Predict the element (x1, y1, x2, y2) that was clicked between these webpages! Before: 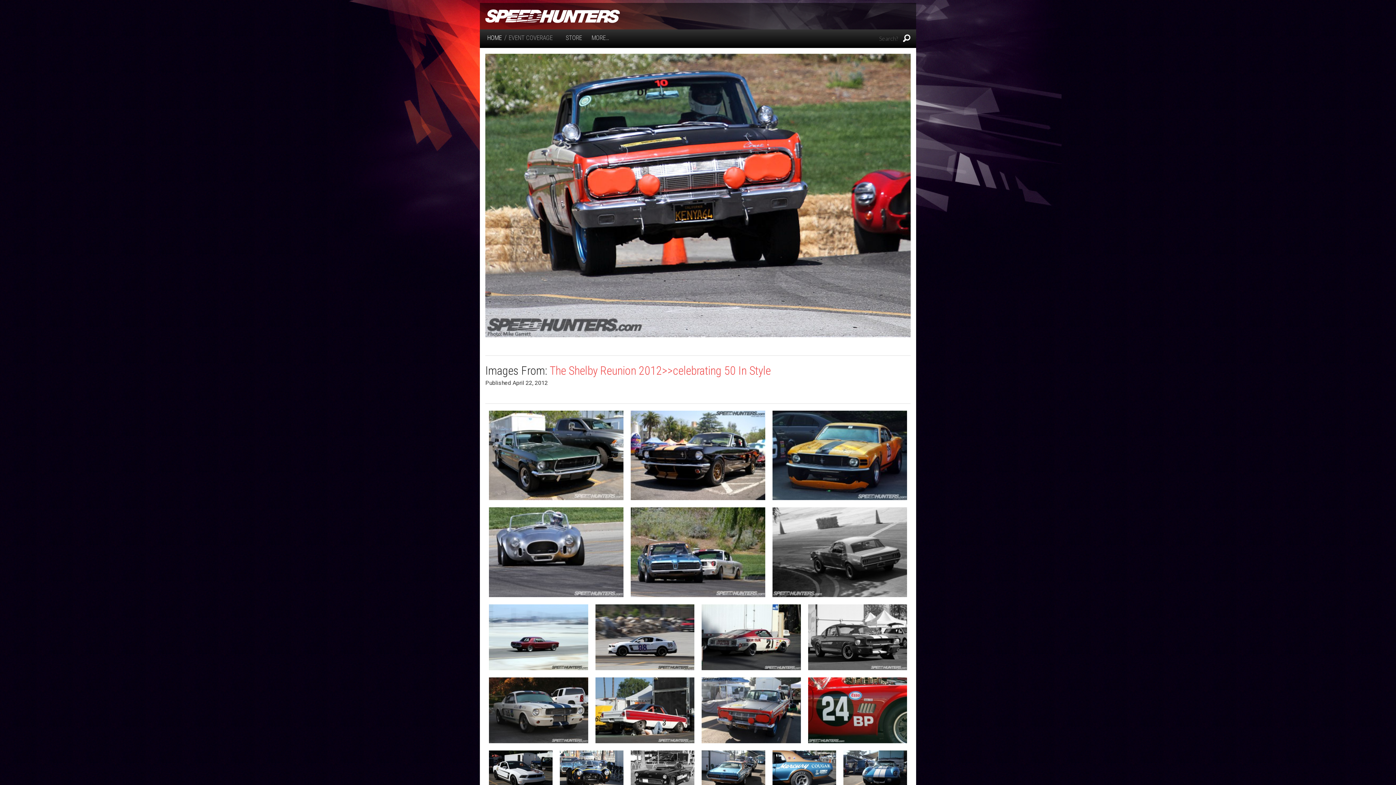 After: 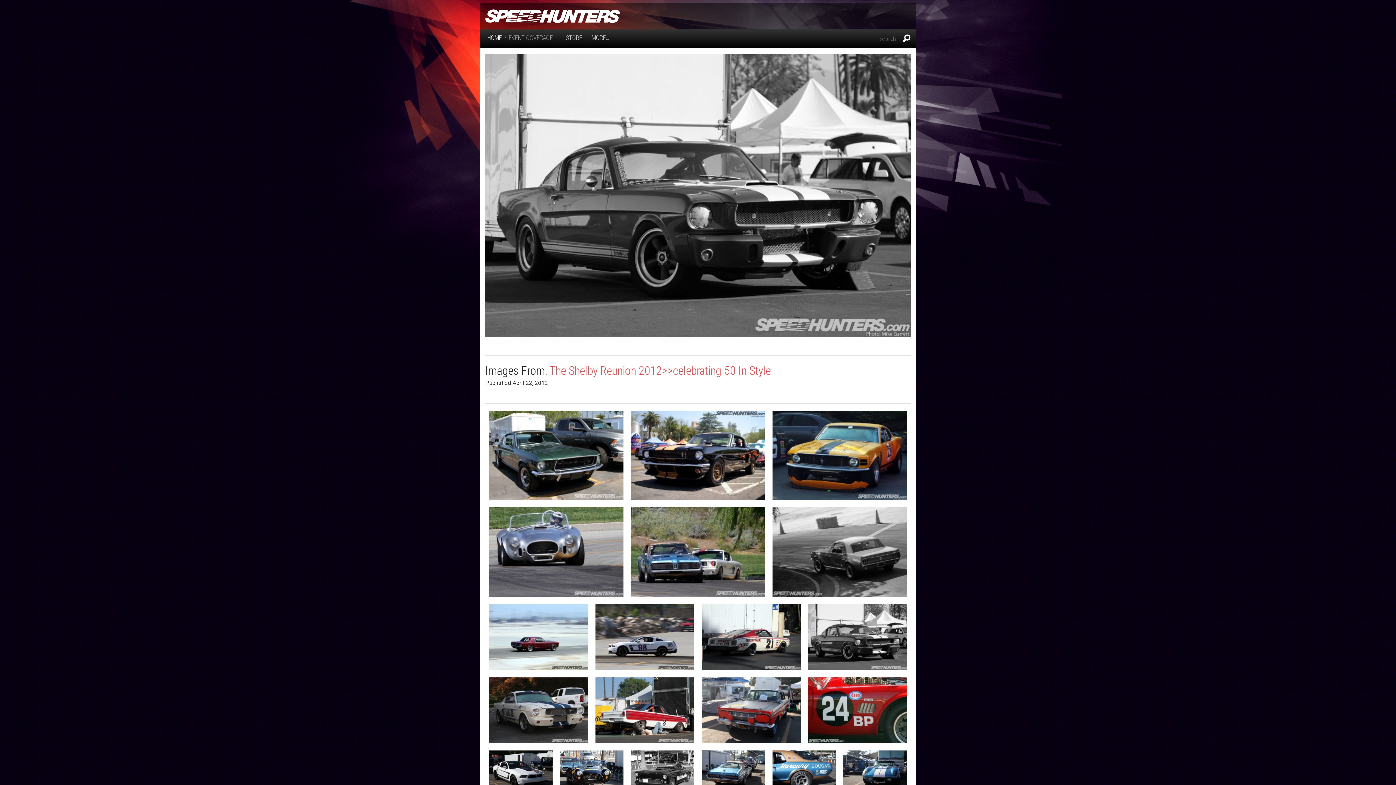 Action: bbox: (808, 633, 907, 640)